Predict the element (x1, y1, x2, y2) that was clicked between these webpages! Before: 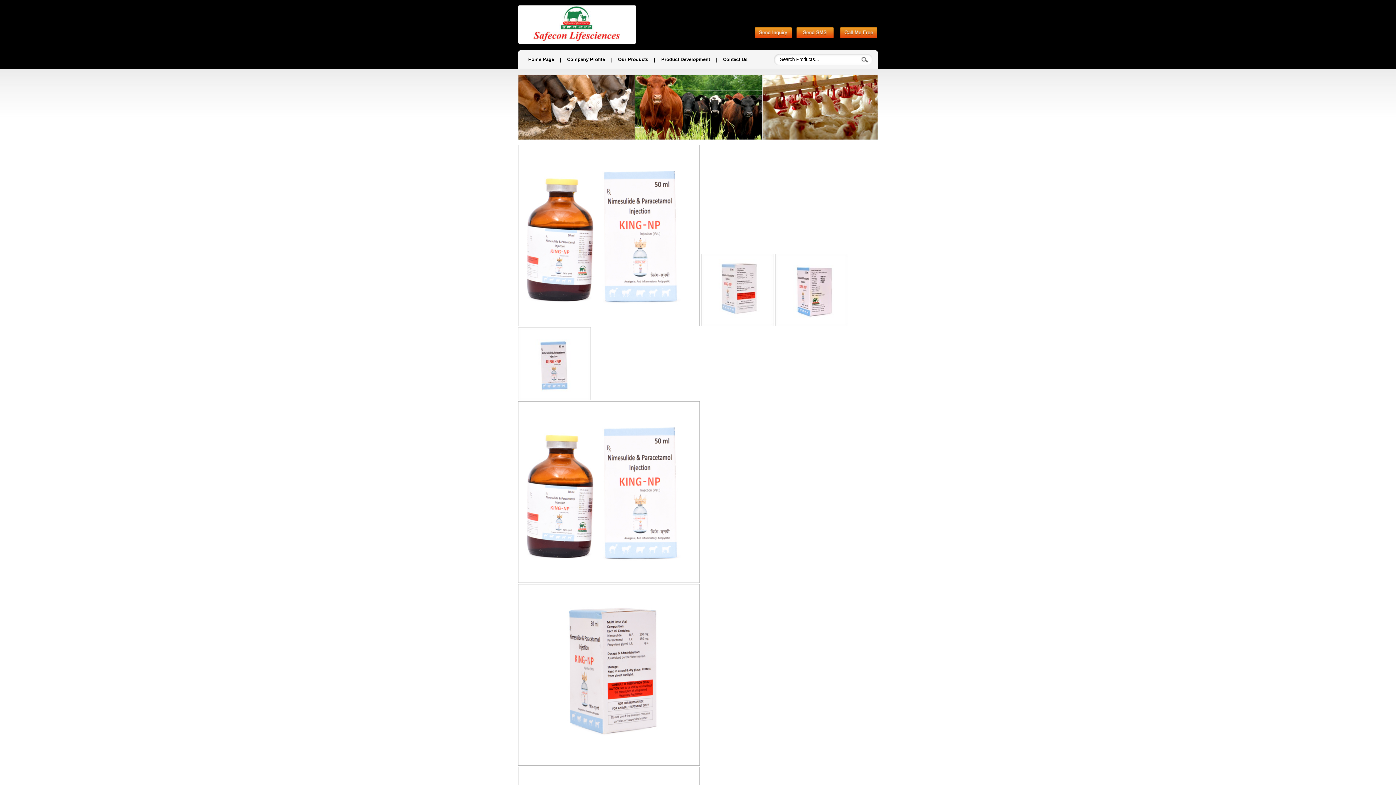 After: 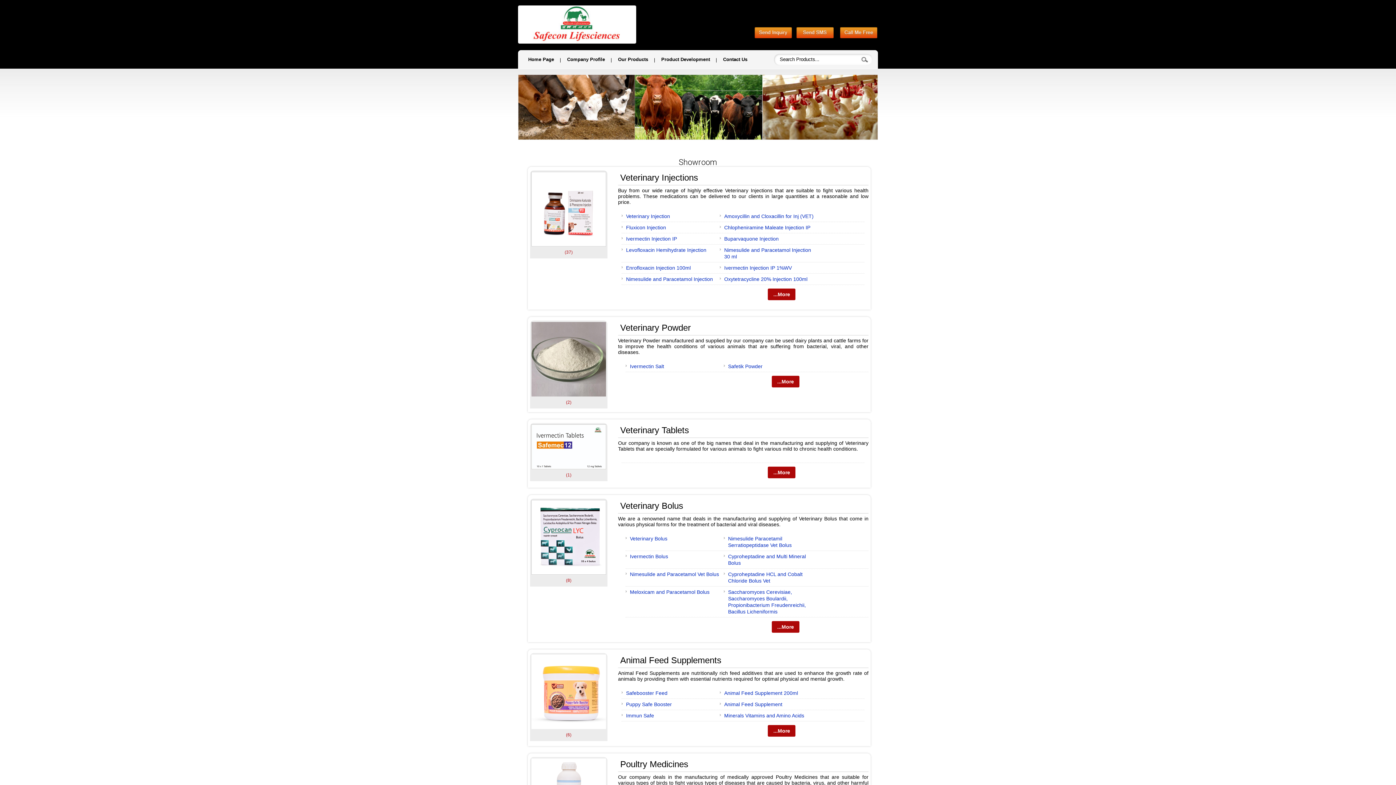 Action: bbox: (611, 50, 654, 68) label: Our Products